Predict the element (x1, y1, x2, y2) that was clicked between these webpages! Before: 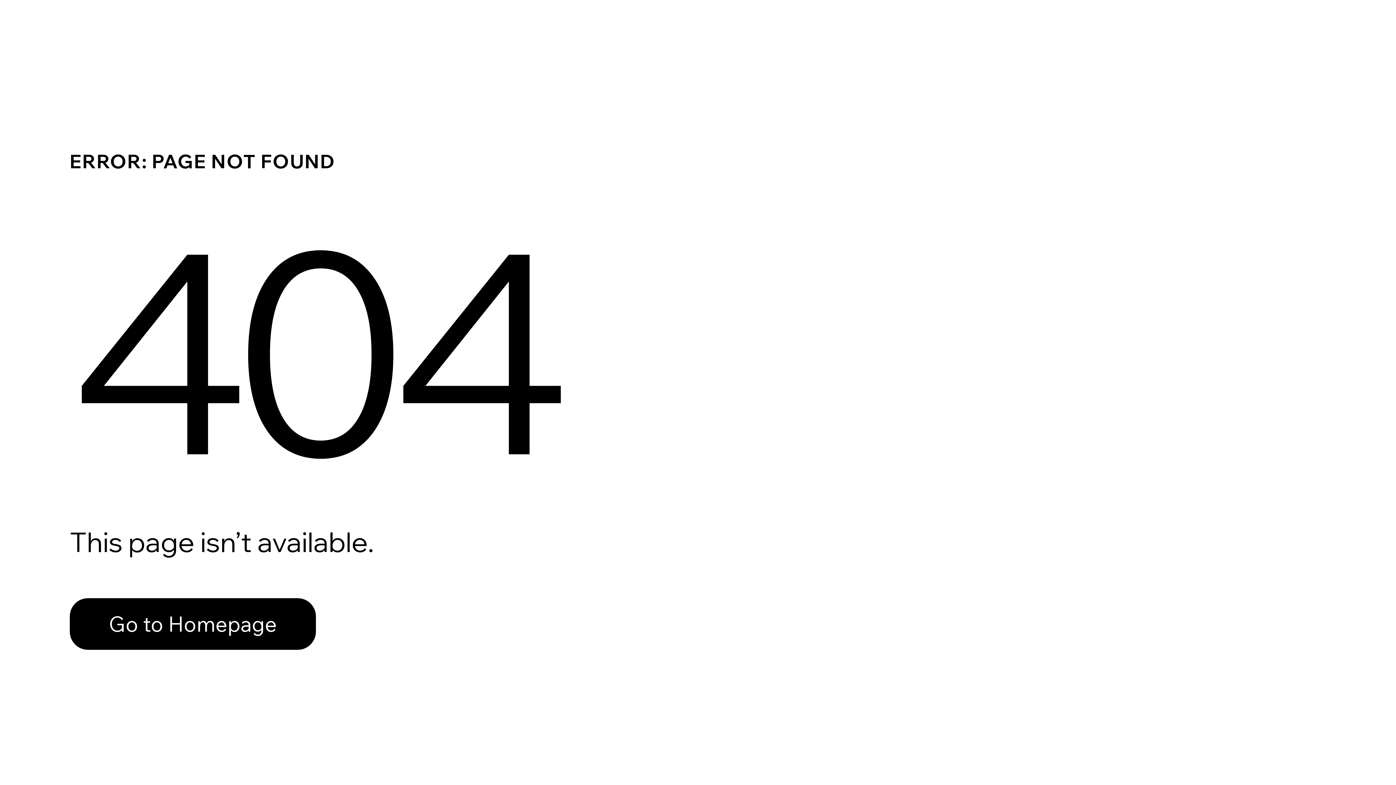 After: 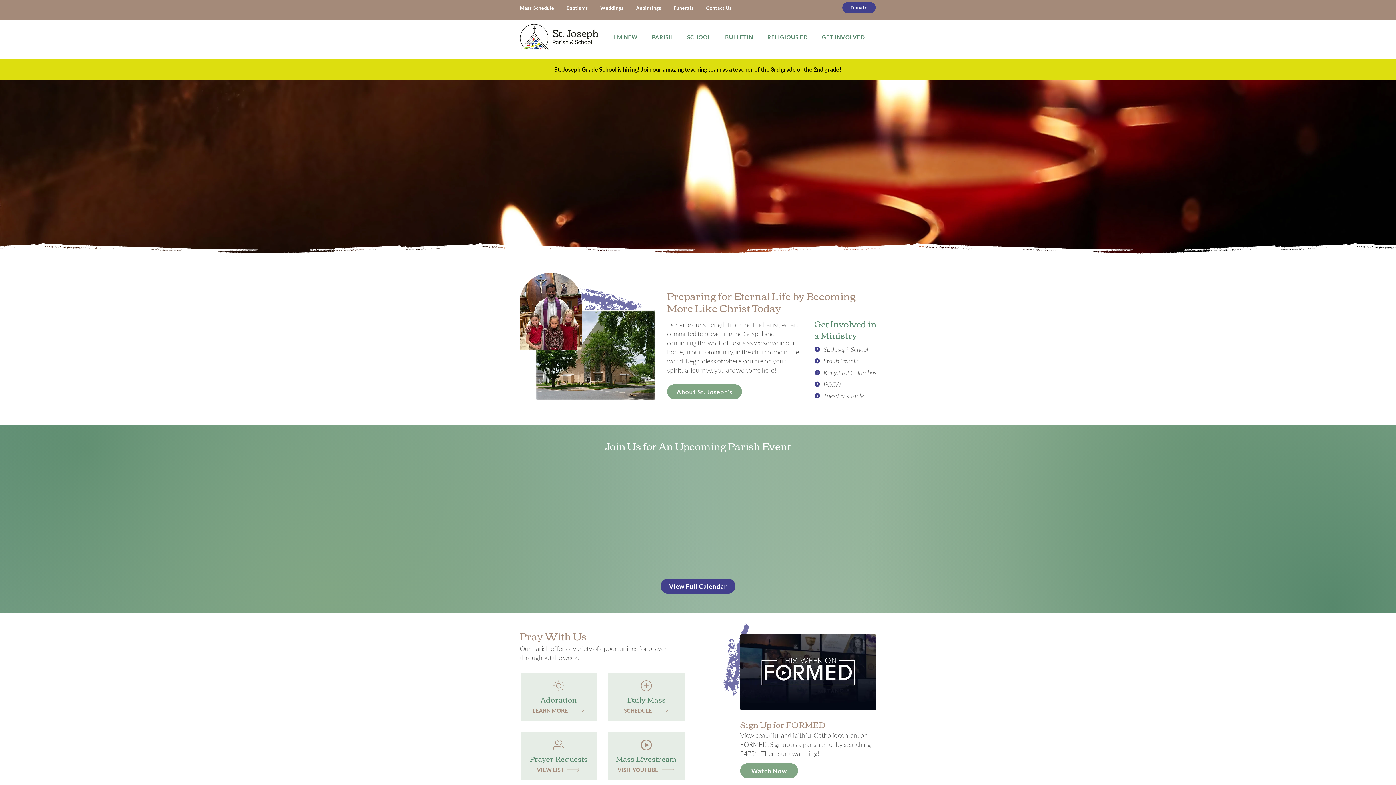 Action: label: Go to Homepage bbox: (69, 598, 316, 650)